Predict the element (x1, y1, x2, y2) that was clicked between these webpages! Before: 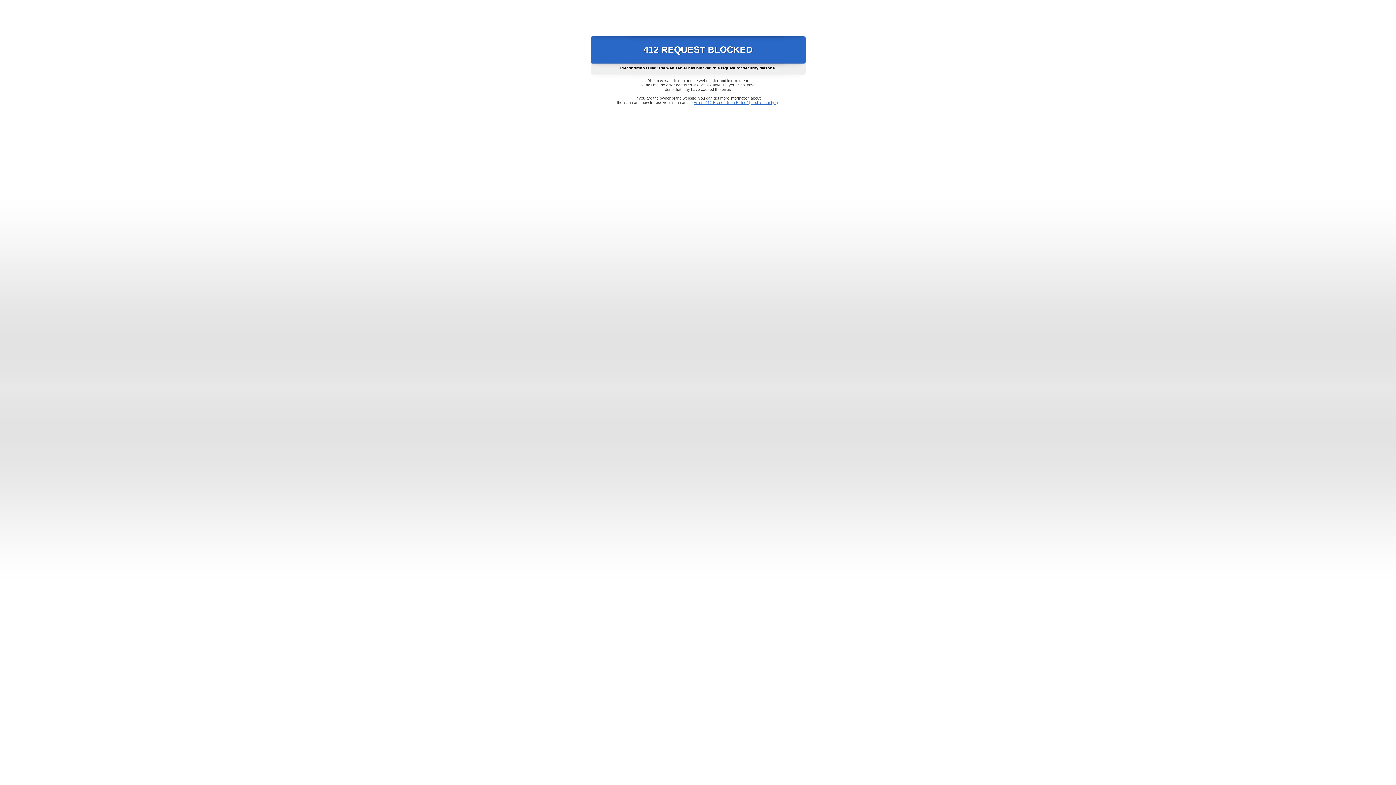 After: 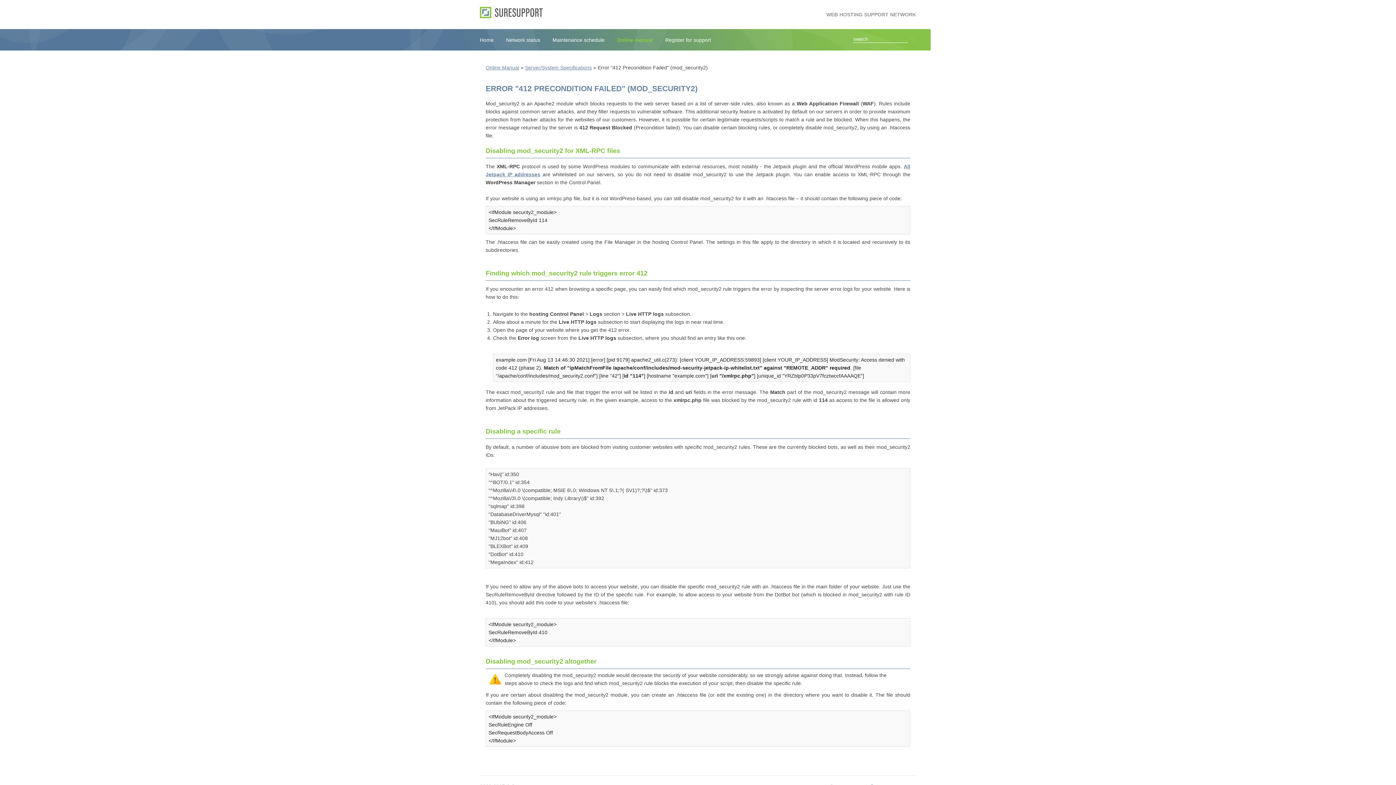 Action: label: Error "412 Precondition Failed" (mod_security2) bbox: (693, 100, 778, 104)